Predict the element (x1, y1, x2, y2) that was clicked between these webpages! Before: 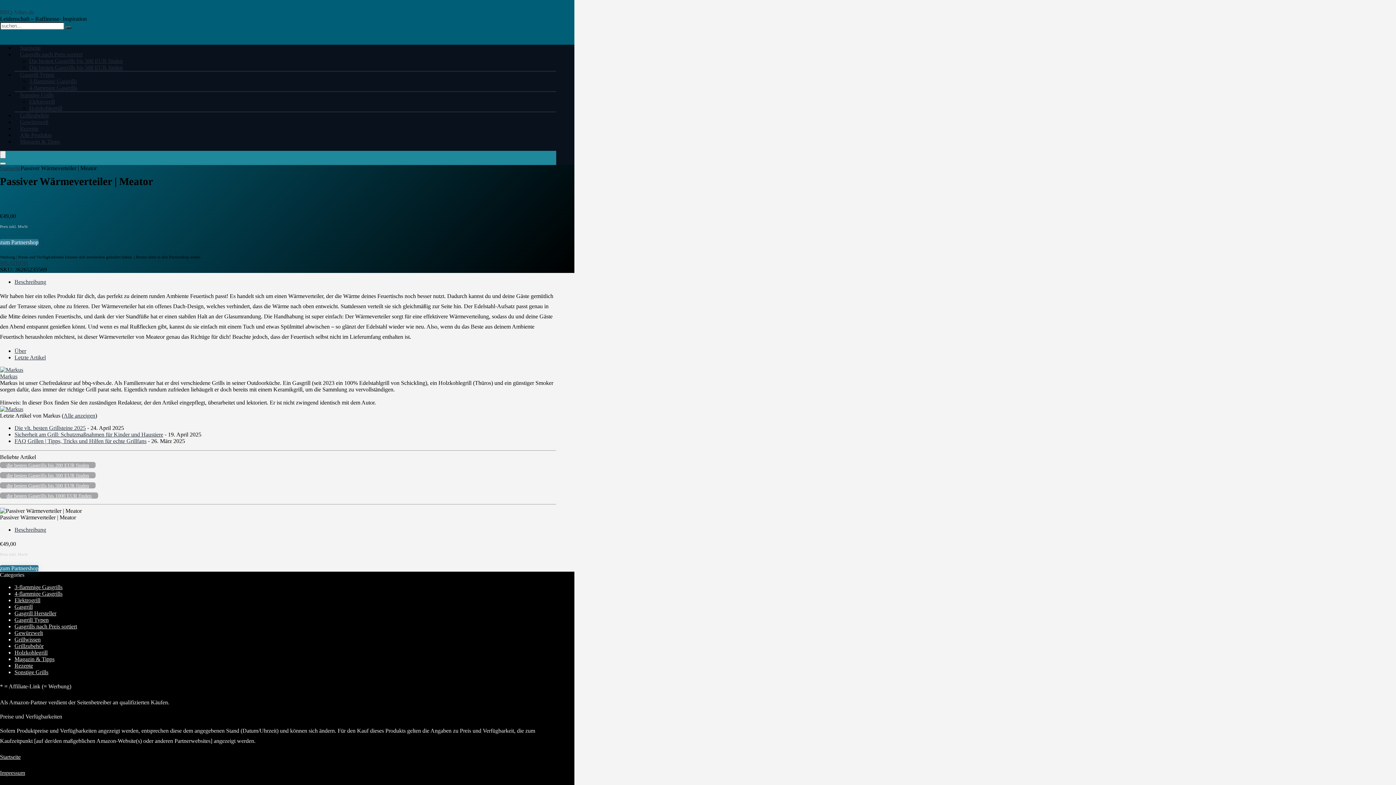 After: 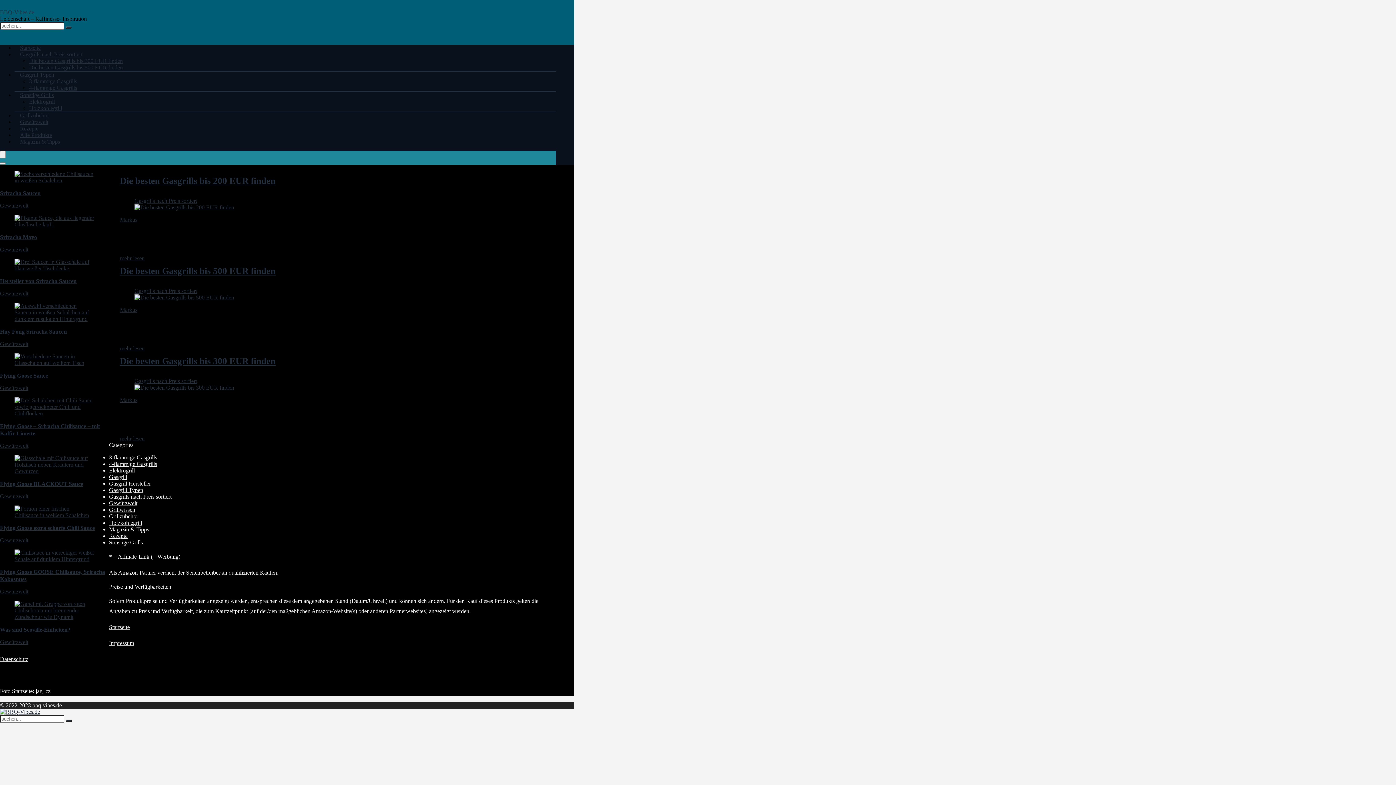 Action: bbox: (14, 47, 88, 62) label: Gasgrills nach Preis sortiert